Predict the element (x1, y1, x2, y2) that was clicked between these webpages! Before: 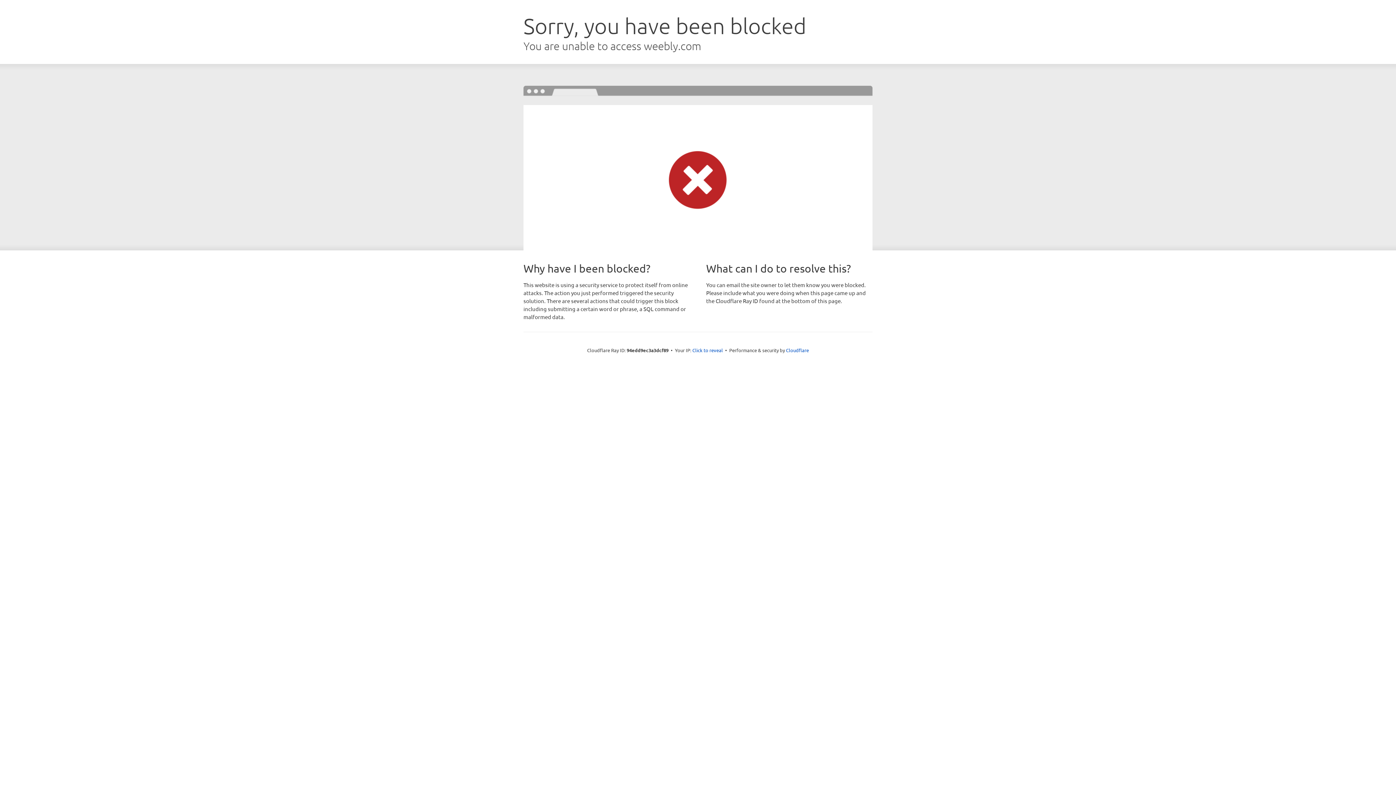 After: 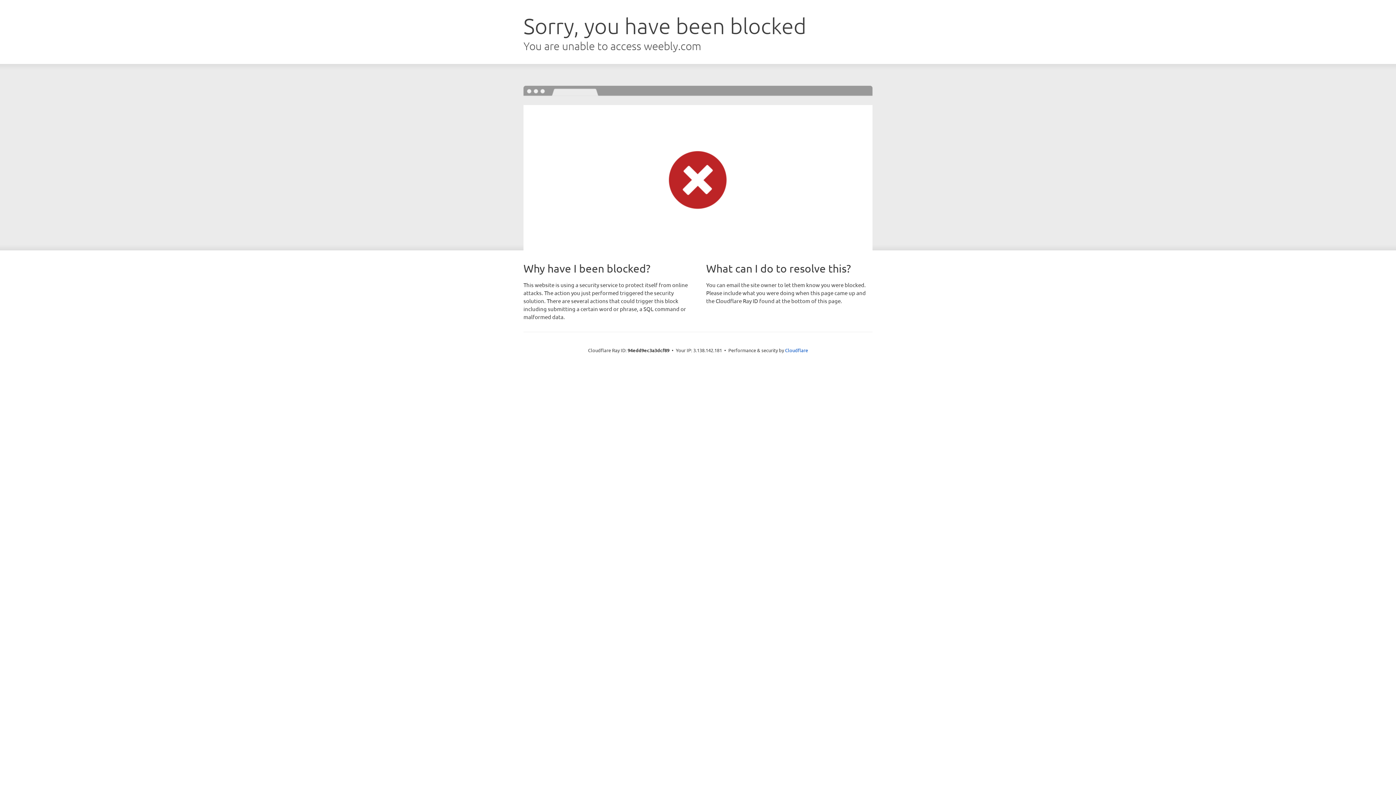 Action: label: Click to reveal bbox: (692, 346, 723, 353)